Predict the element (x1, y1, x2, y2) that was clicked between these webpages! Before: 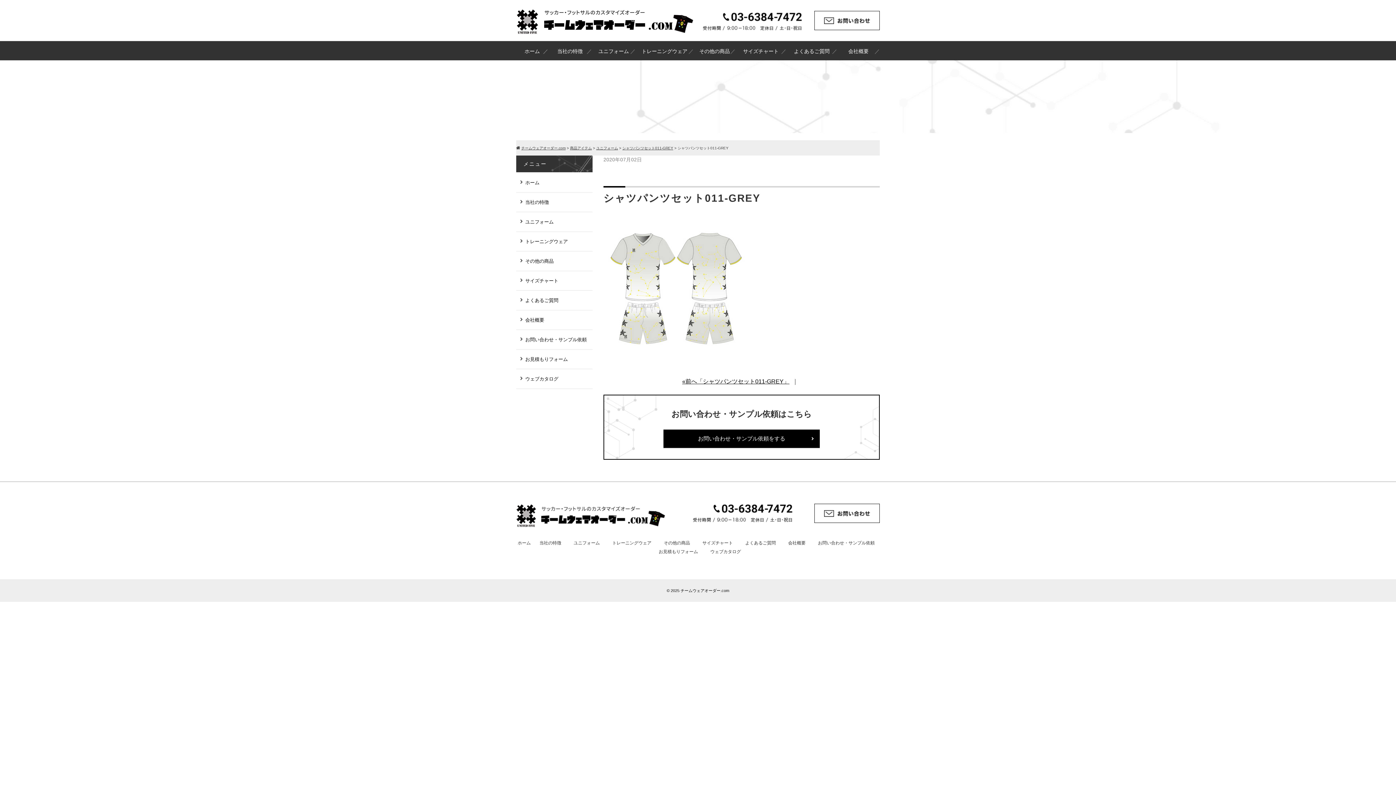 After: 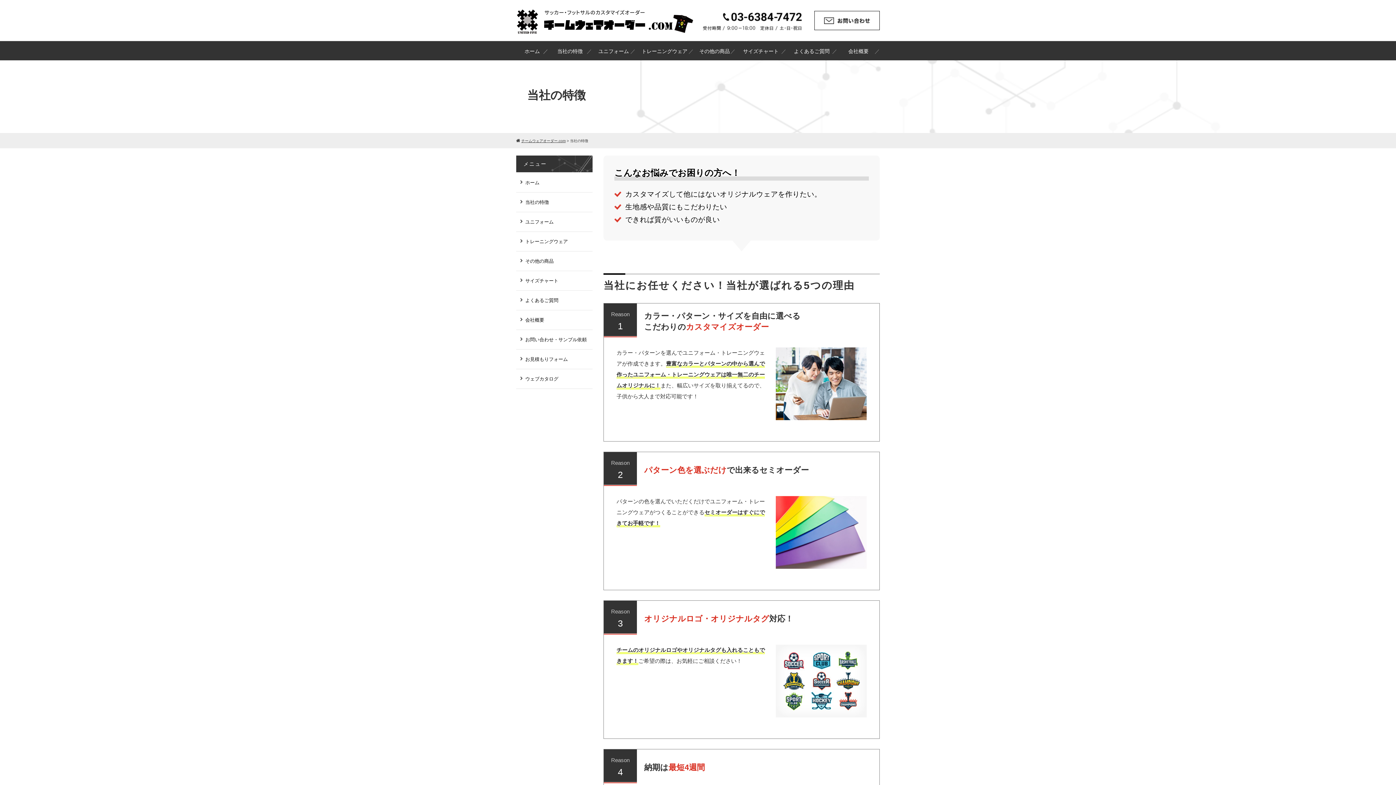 Action: label: 当社の特徴 bbox: (548, 42, 592, 60)